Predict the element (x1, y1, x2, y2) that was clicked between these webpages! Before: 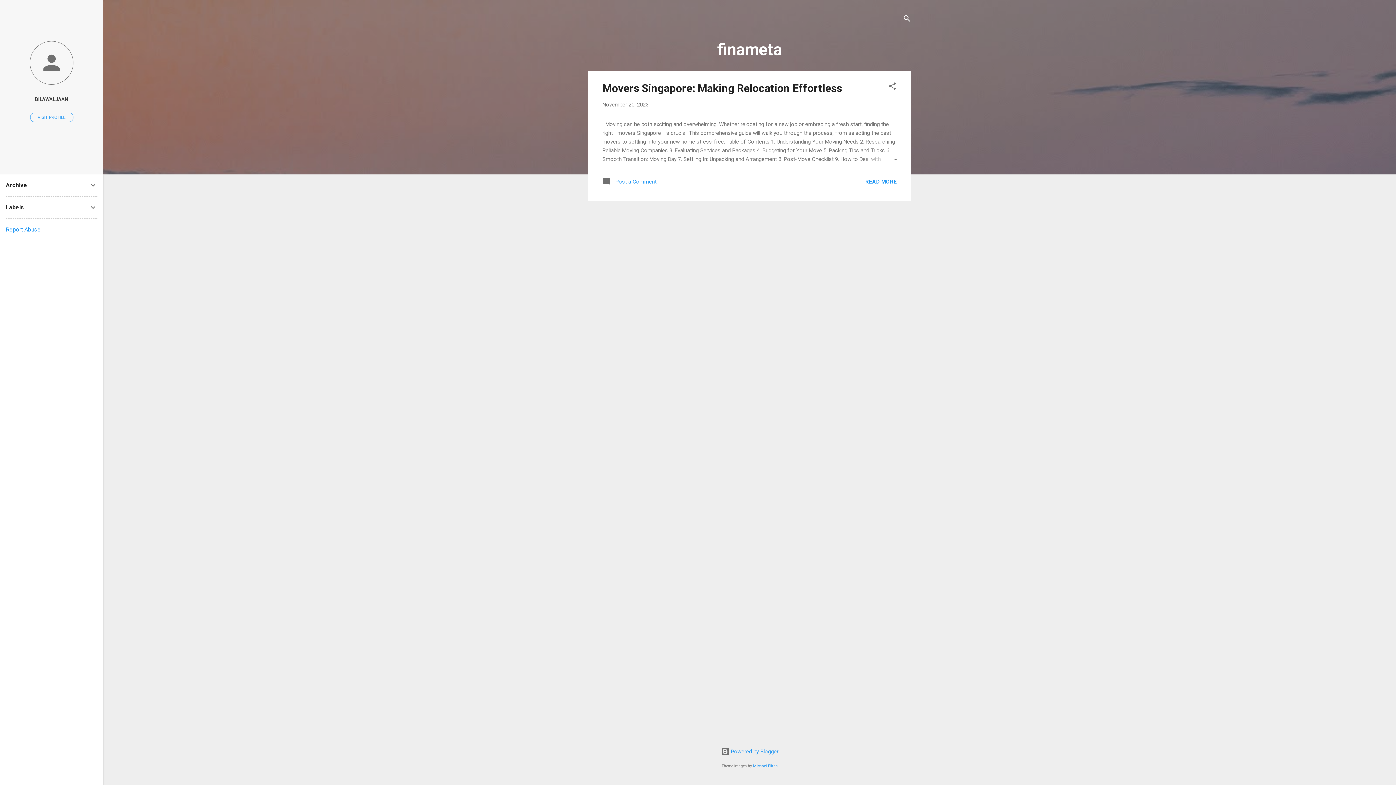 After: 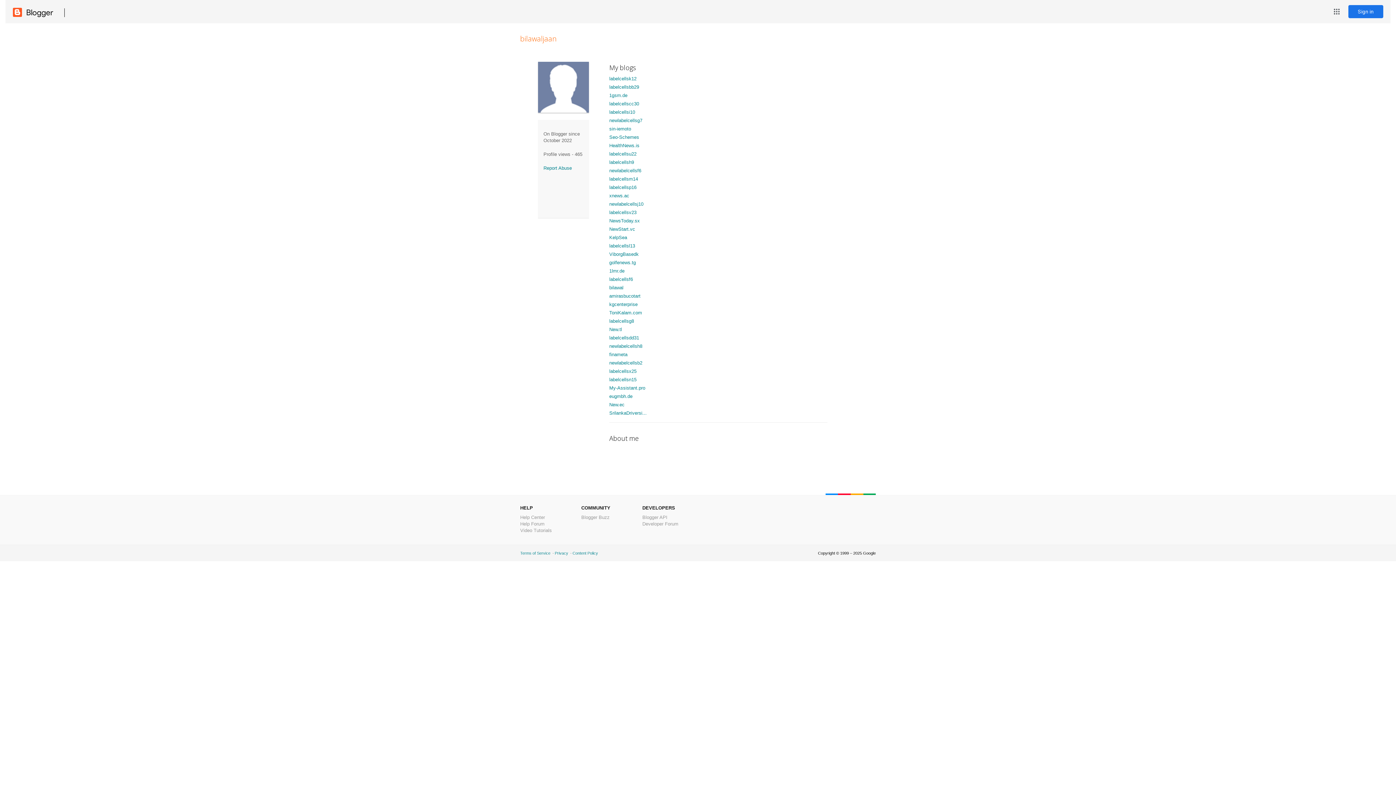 Action: bbox: (0, 40, 103, 86)